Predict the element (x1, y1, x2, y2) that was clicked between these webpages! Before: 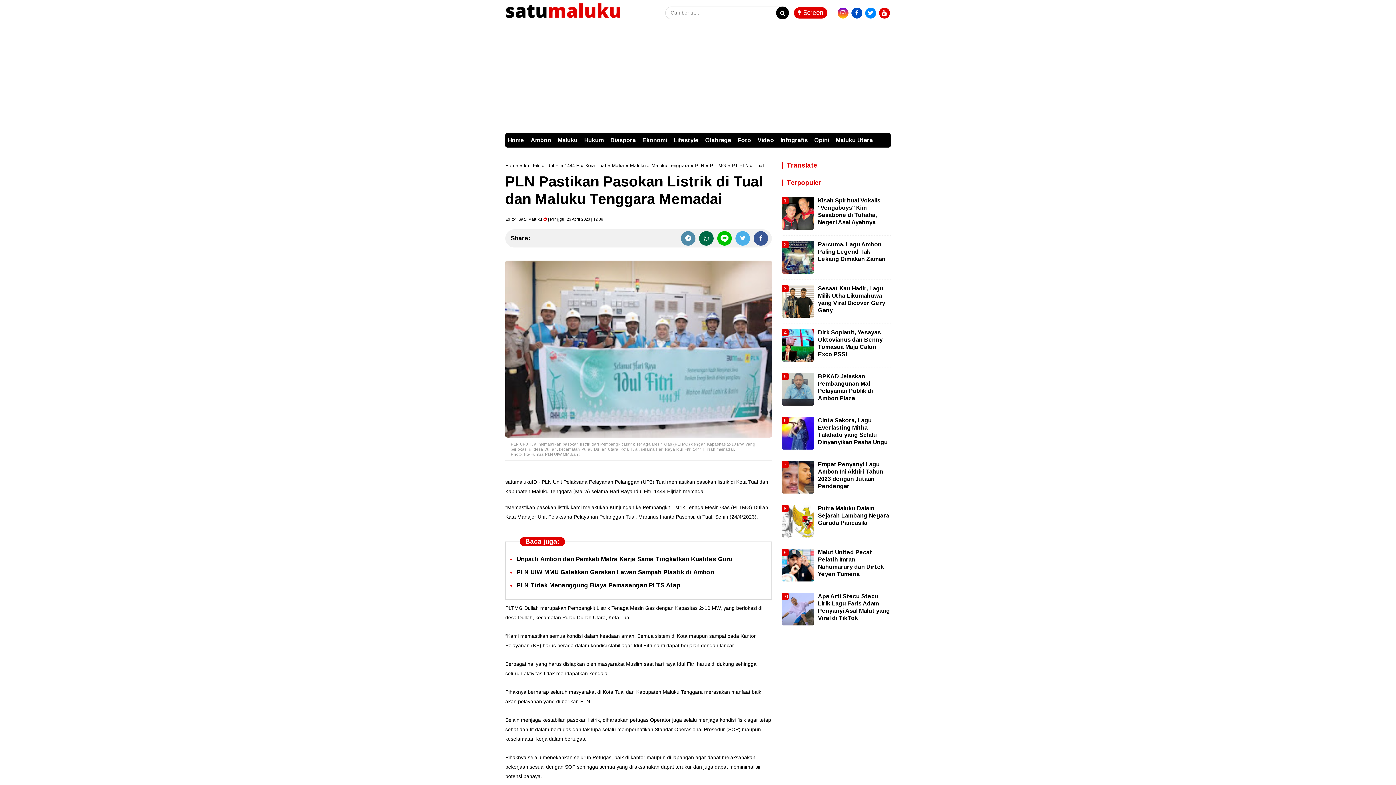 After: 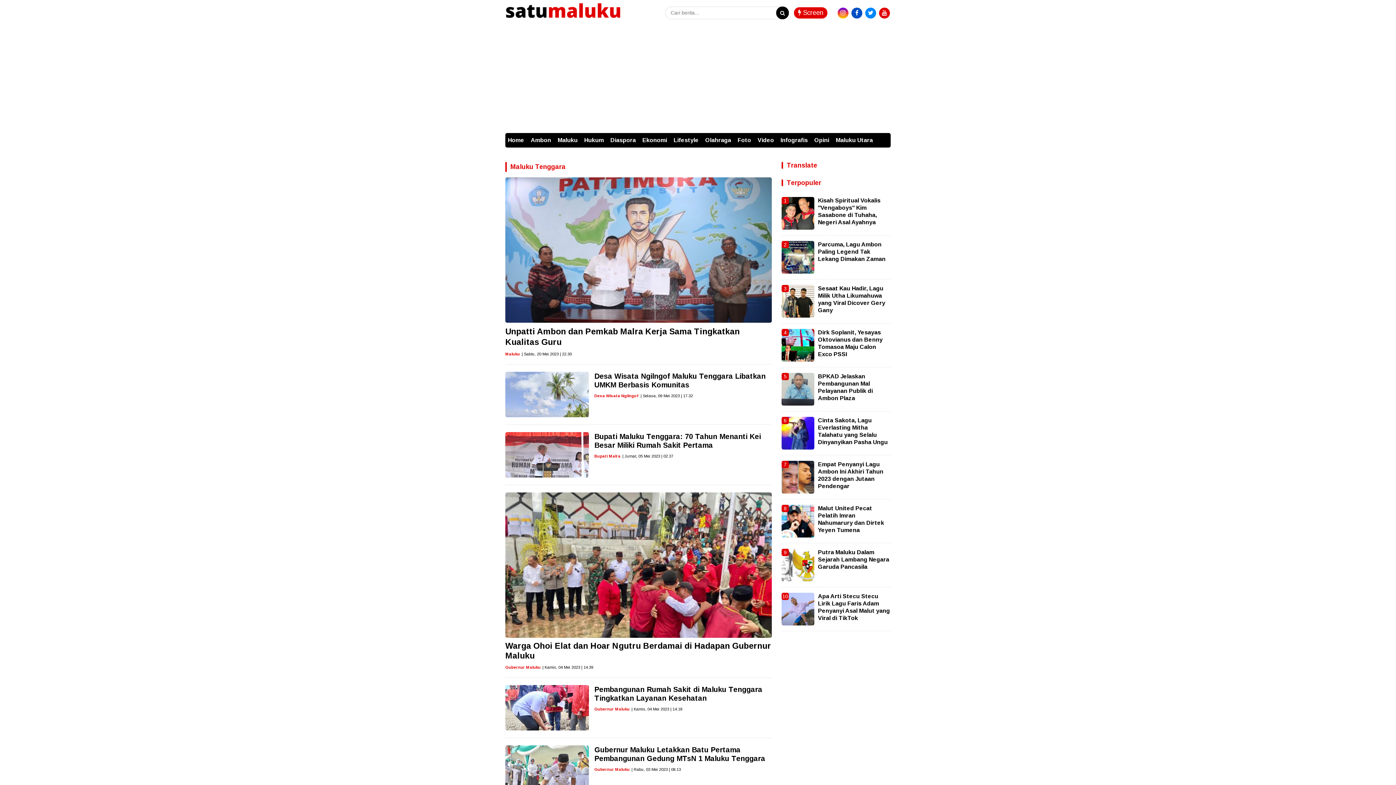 Action: label: Maluku Tenggara bbox: (651, 162, 689, 168)